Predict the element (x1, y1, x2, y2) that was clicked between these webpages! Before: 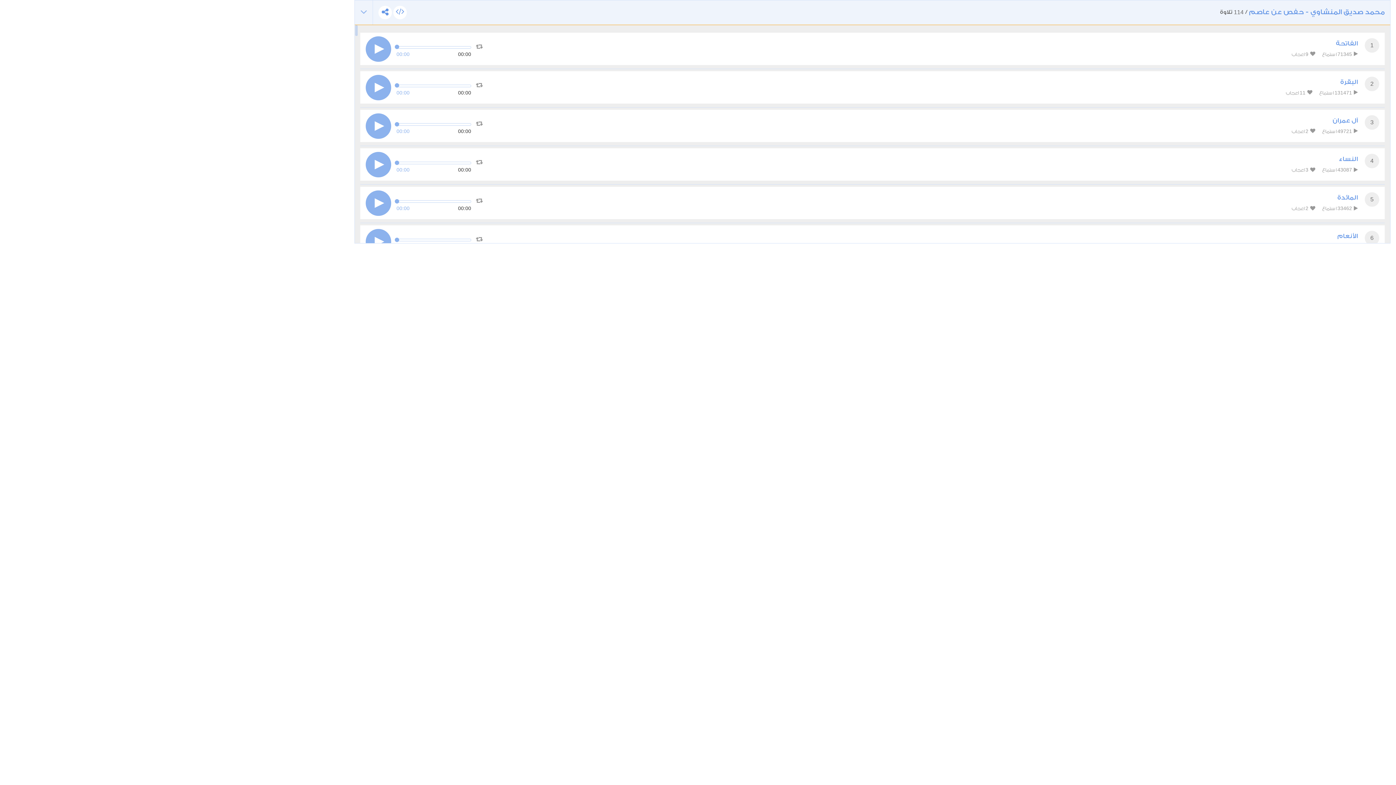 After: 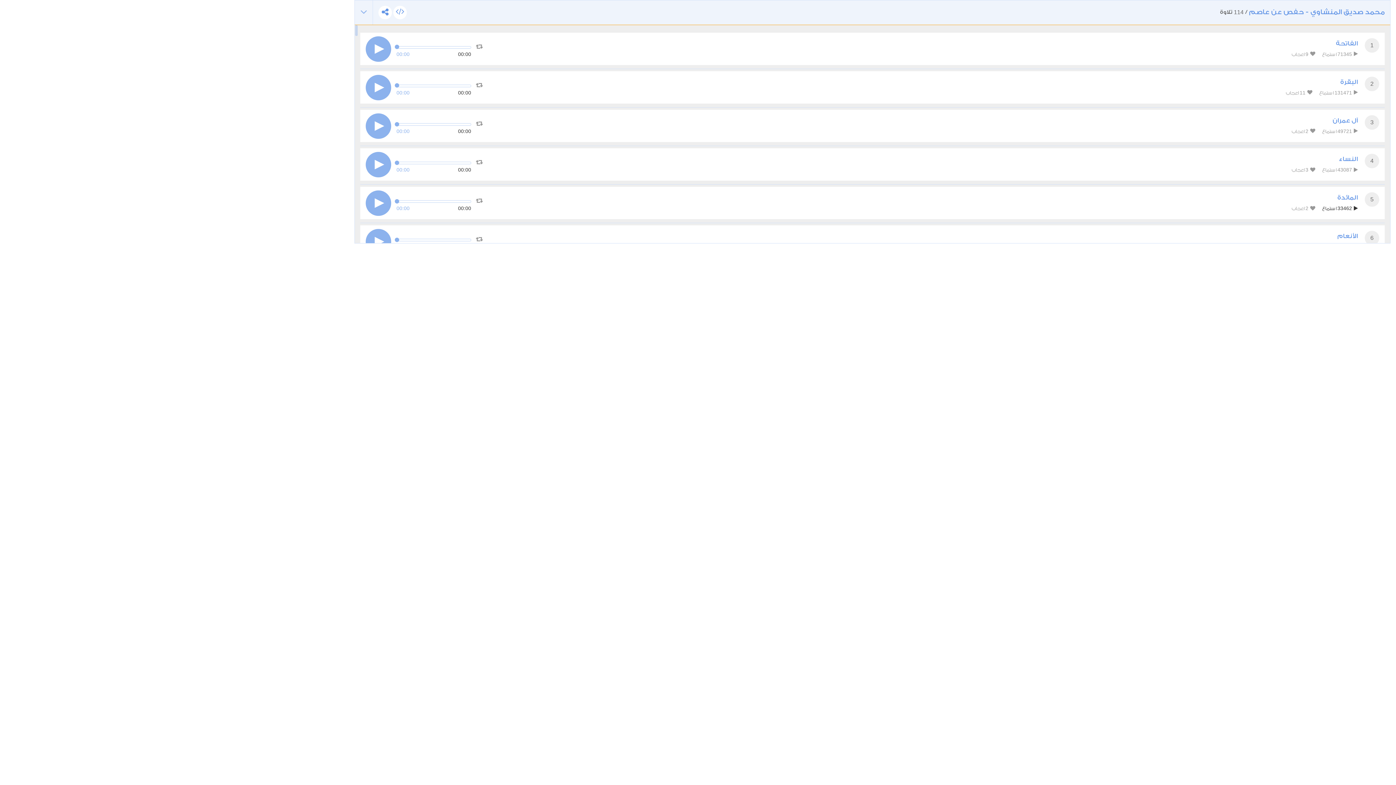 Action: bbox: (1322, 204, 1358, 212) label:  33462 استماع